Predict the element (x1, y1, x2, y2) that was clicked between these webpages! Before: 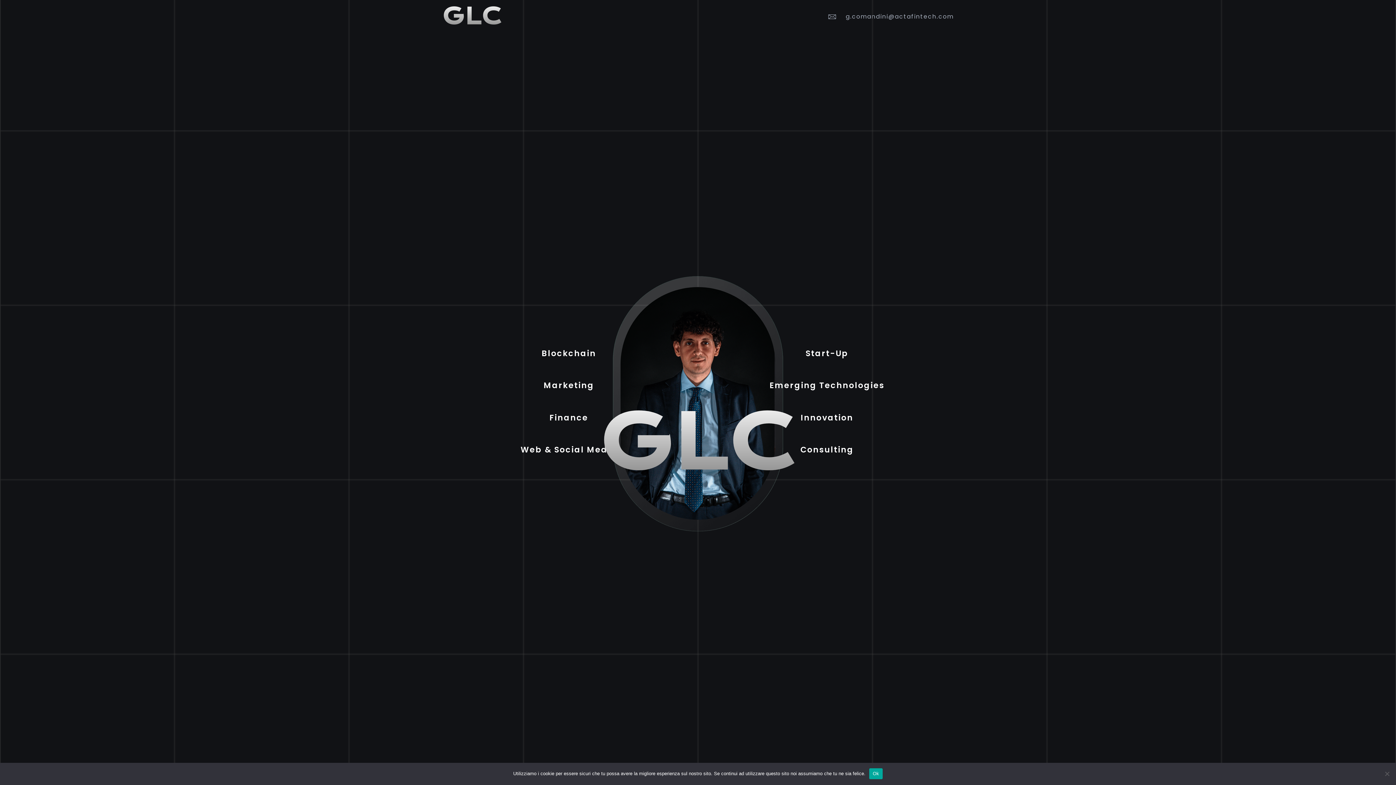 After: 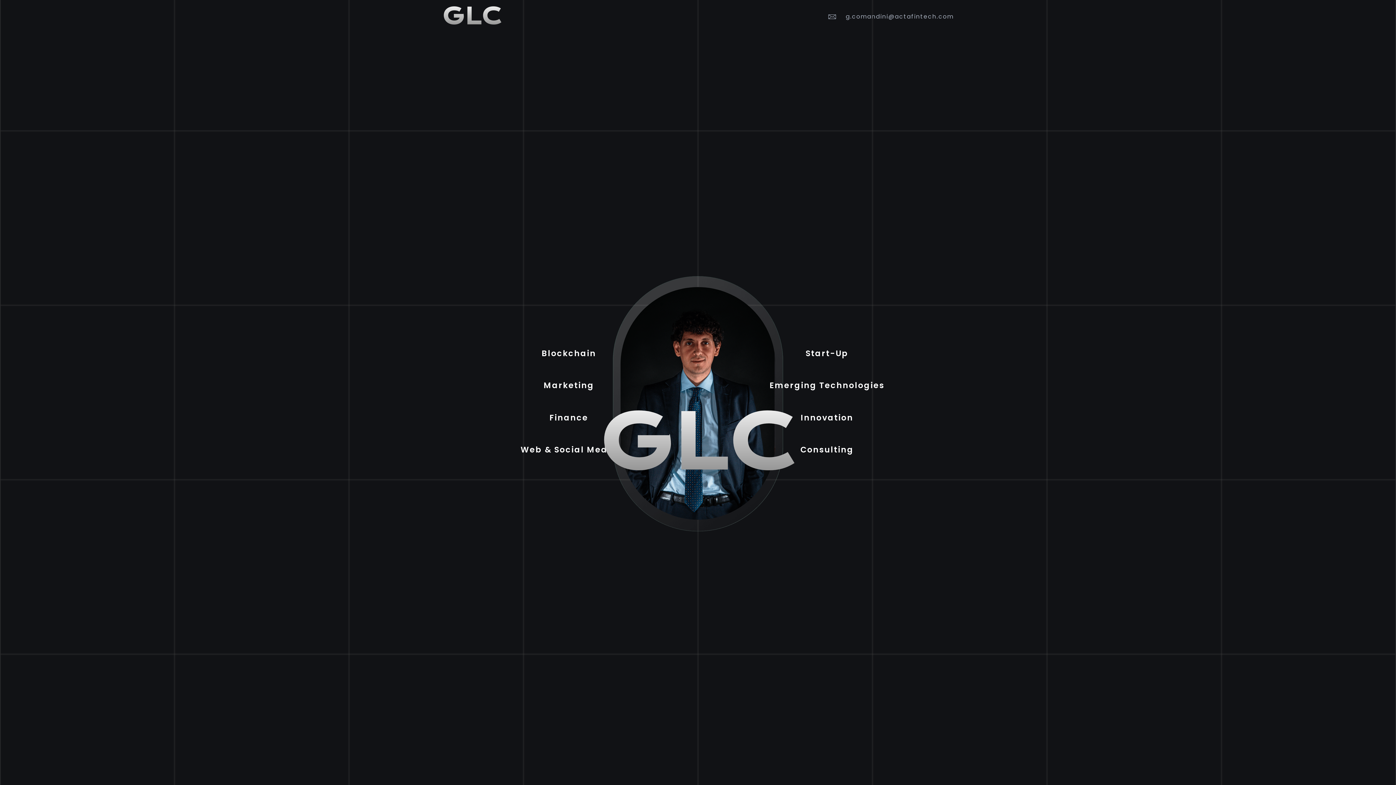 Action: label: Ok bbox: (869, 768, 883, 779)